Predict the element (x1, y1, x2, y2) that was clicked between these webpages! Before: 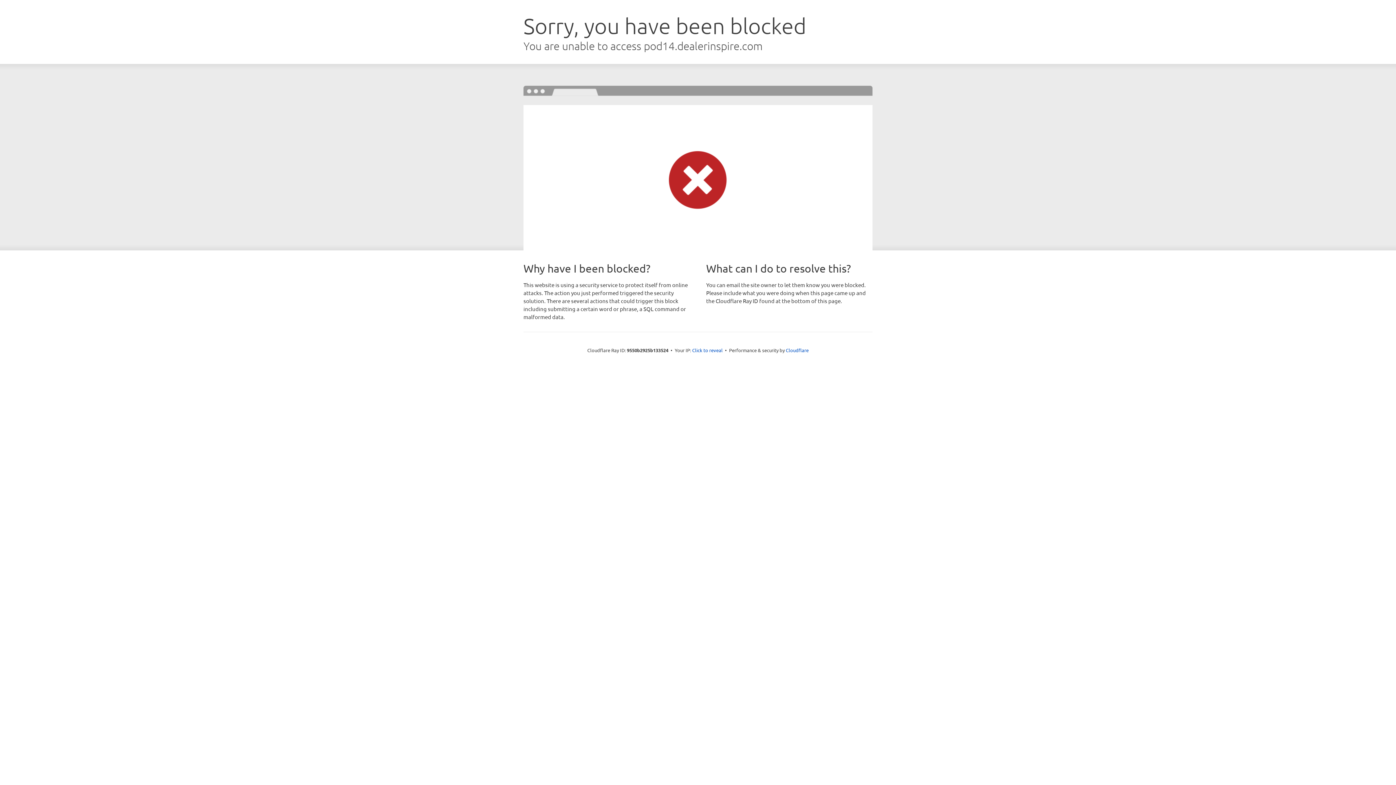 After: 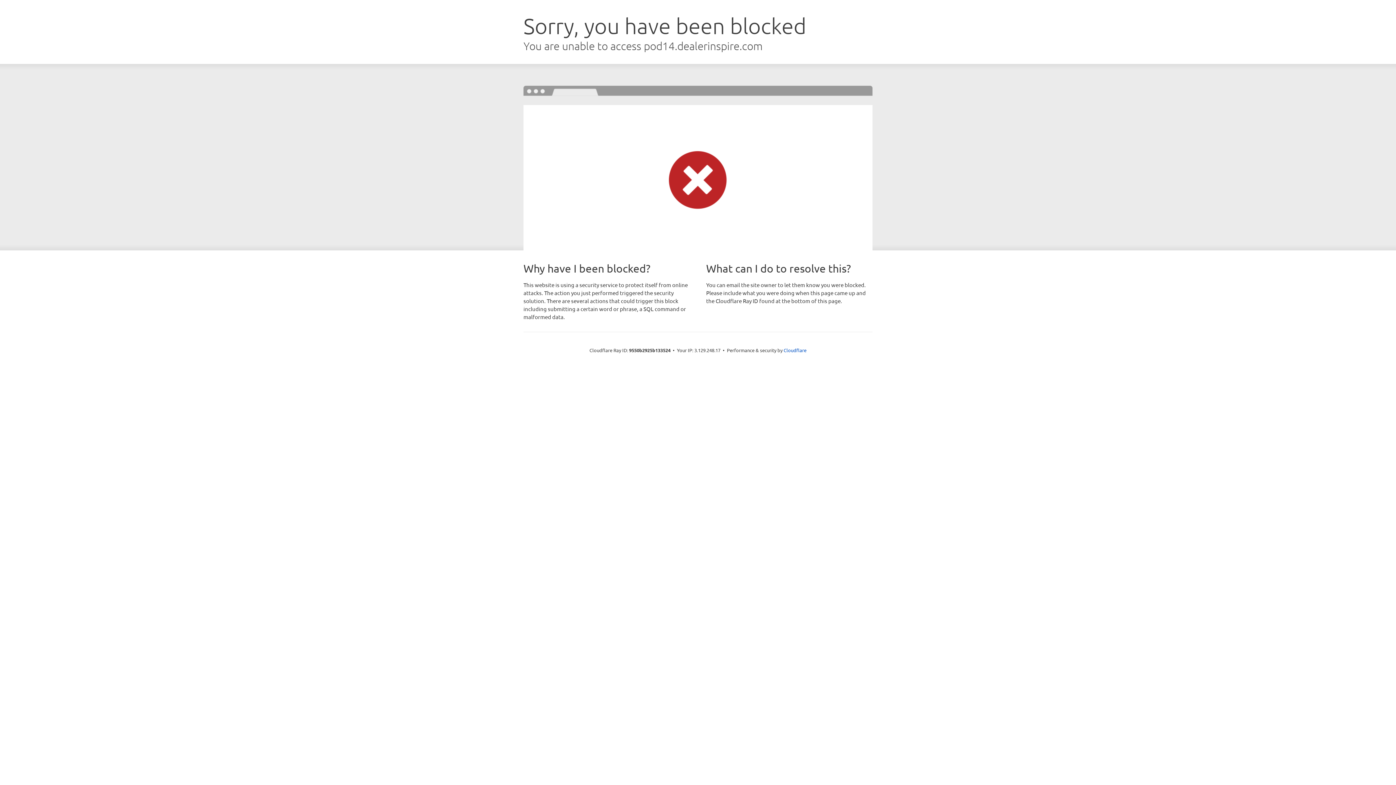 Action: label: Click to reveal bbox: (692, 346, 722, 353)